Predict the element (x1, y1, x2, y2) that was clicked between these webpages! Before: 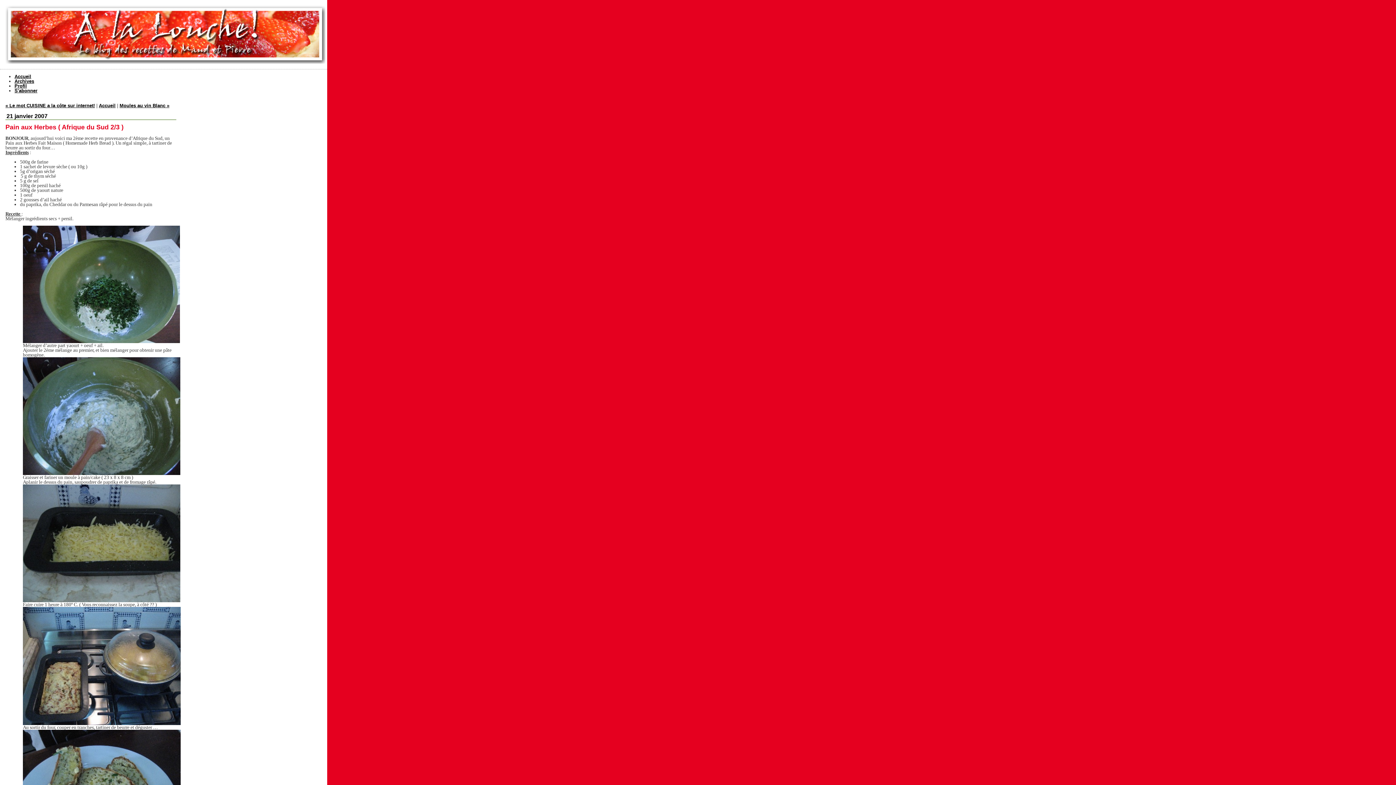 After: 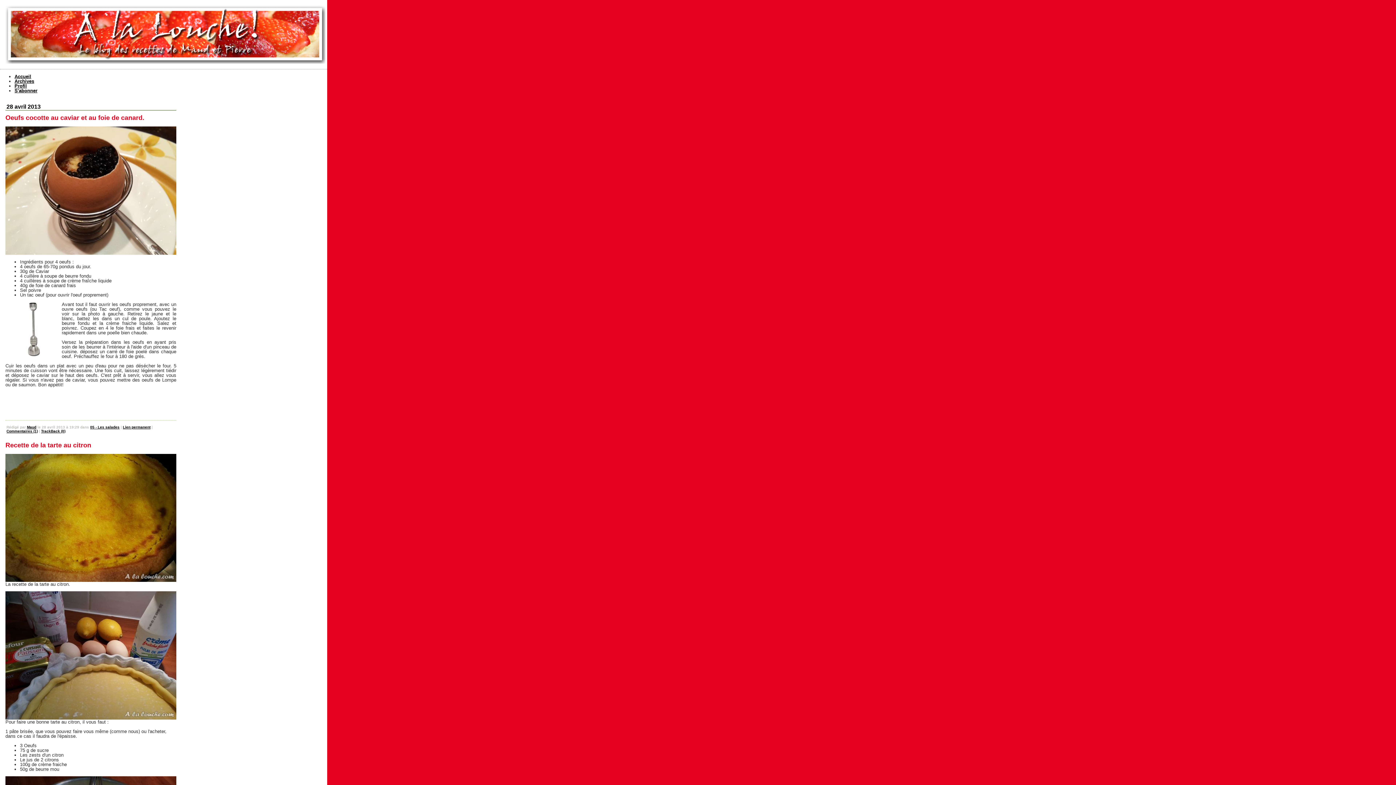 Action: label: Recette : A la louche... bbox: (0, 0, 1396, 69)